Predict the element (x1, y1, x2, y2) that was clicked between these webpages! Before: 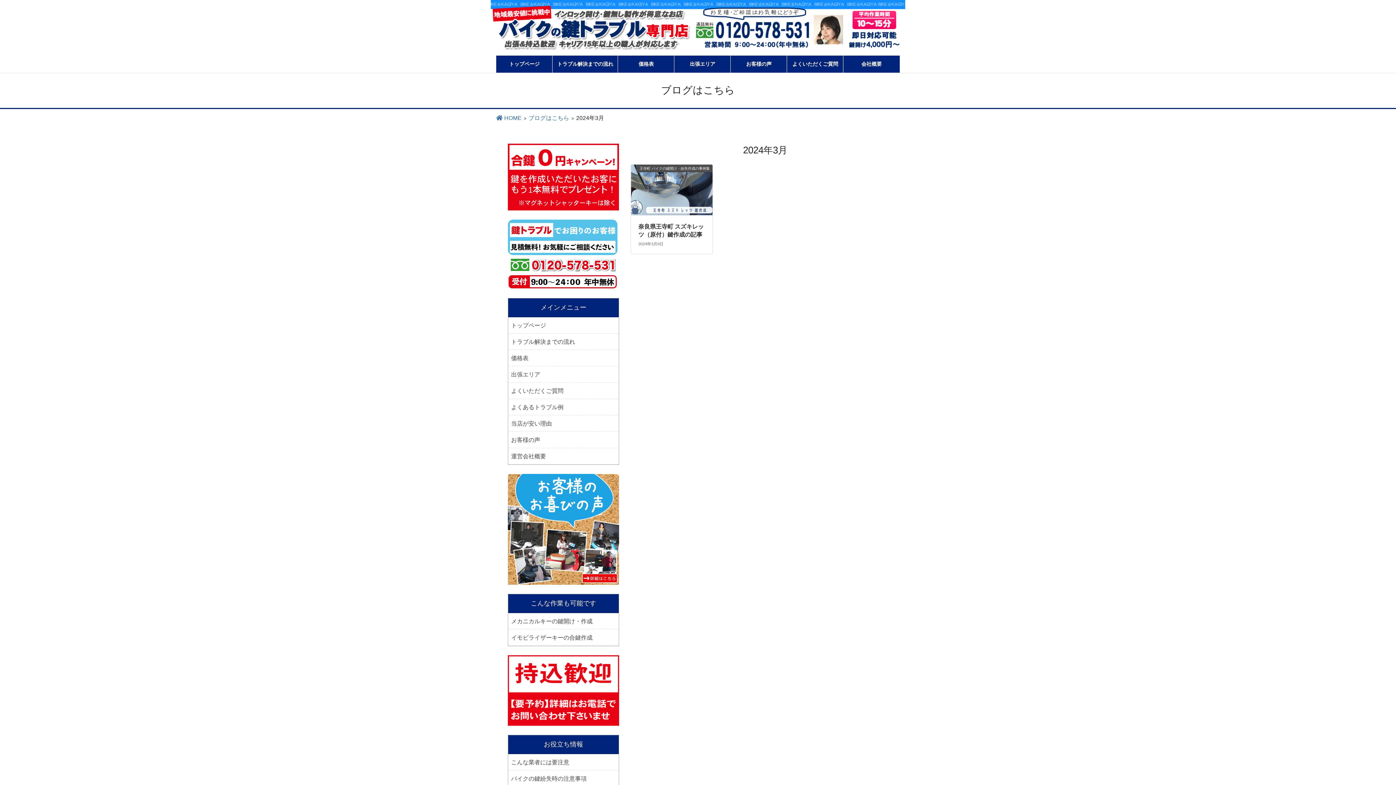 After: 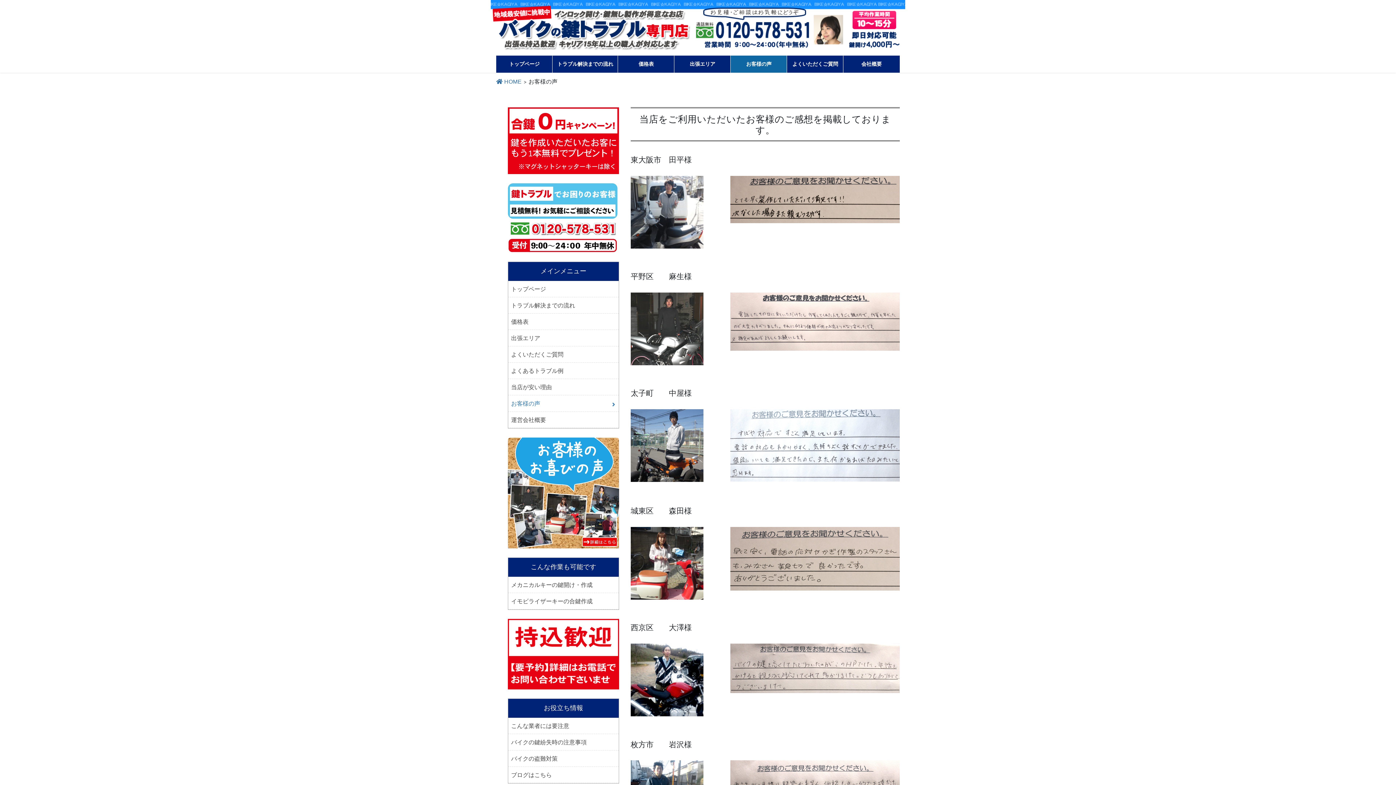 Action: bbox: (508, 474, 619, 585)